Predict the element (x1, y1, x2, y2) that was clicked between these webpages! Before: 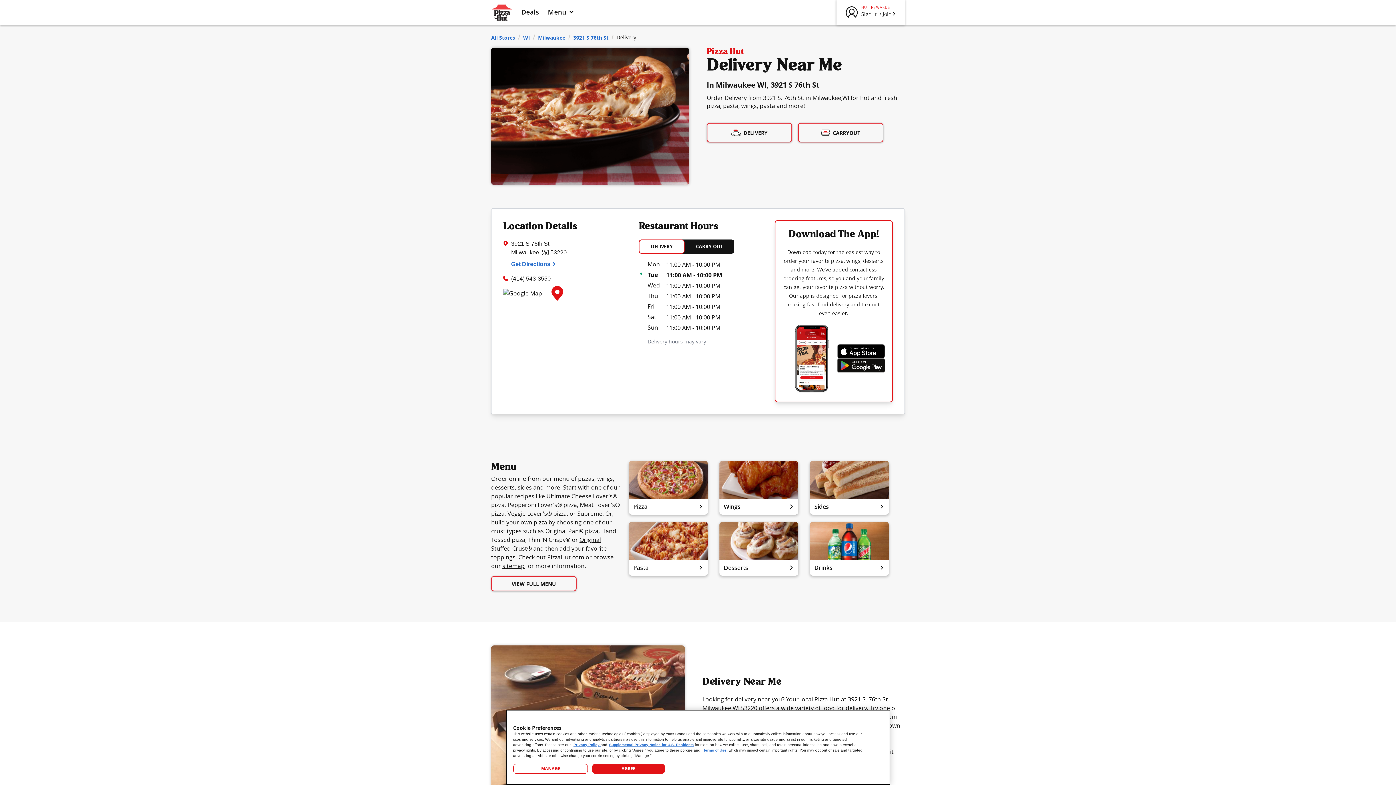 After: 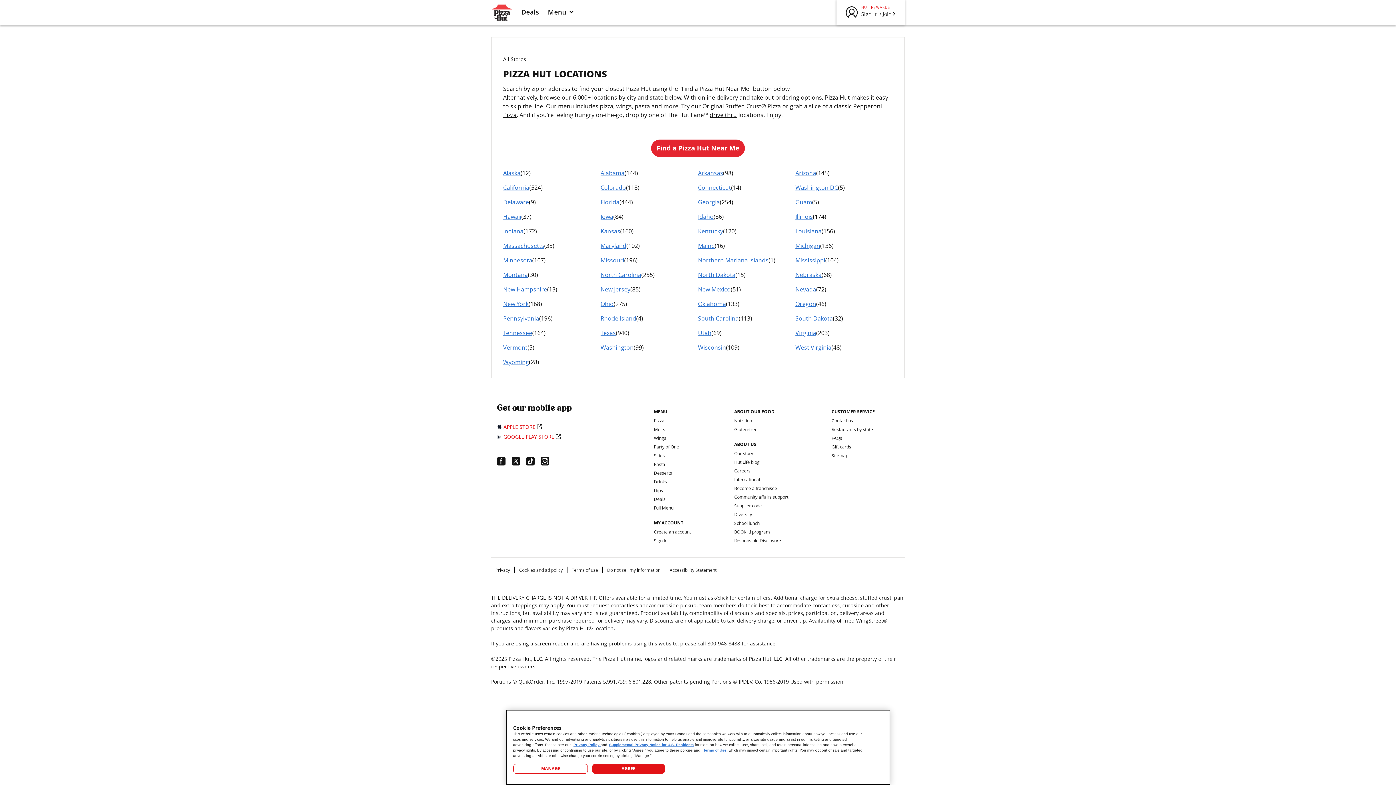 Action: label: All Stores bbox: (491, 32, 515, 41)